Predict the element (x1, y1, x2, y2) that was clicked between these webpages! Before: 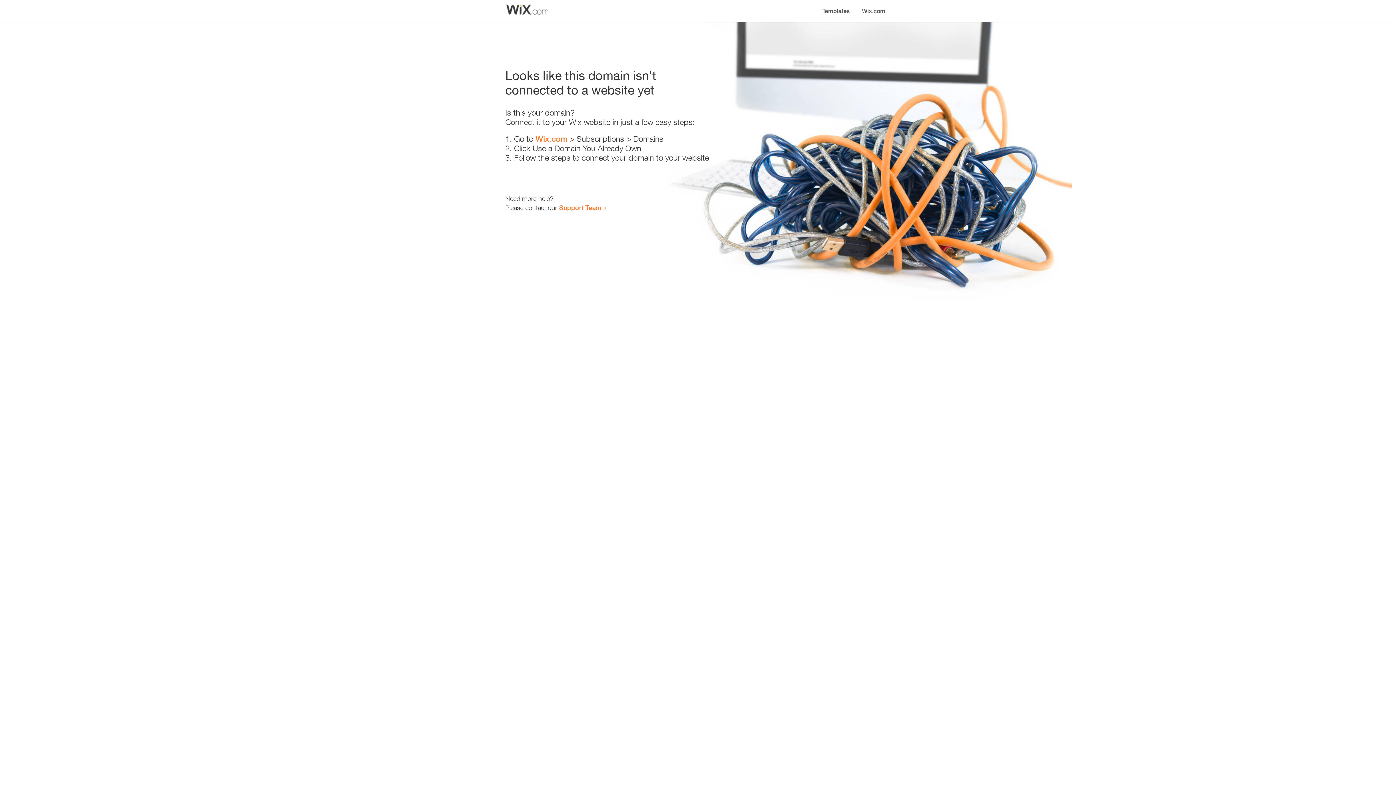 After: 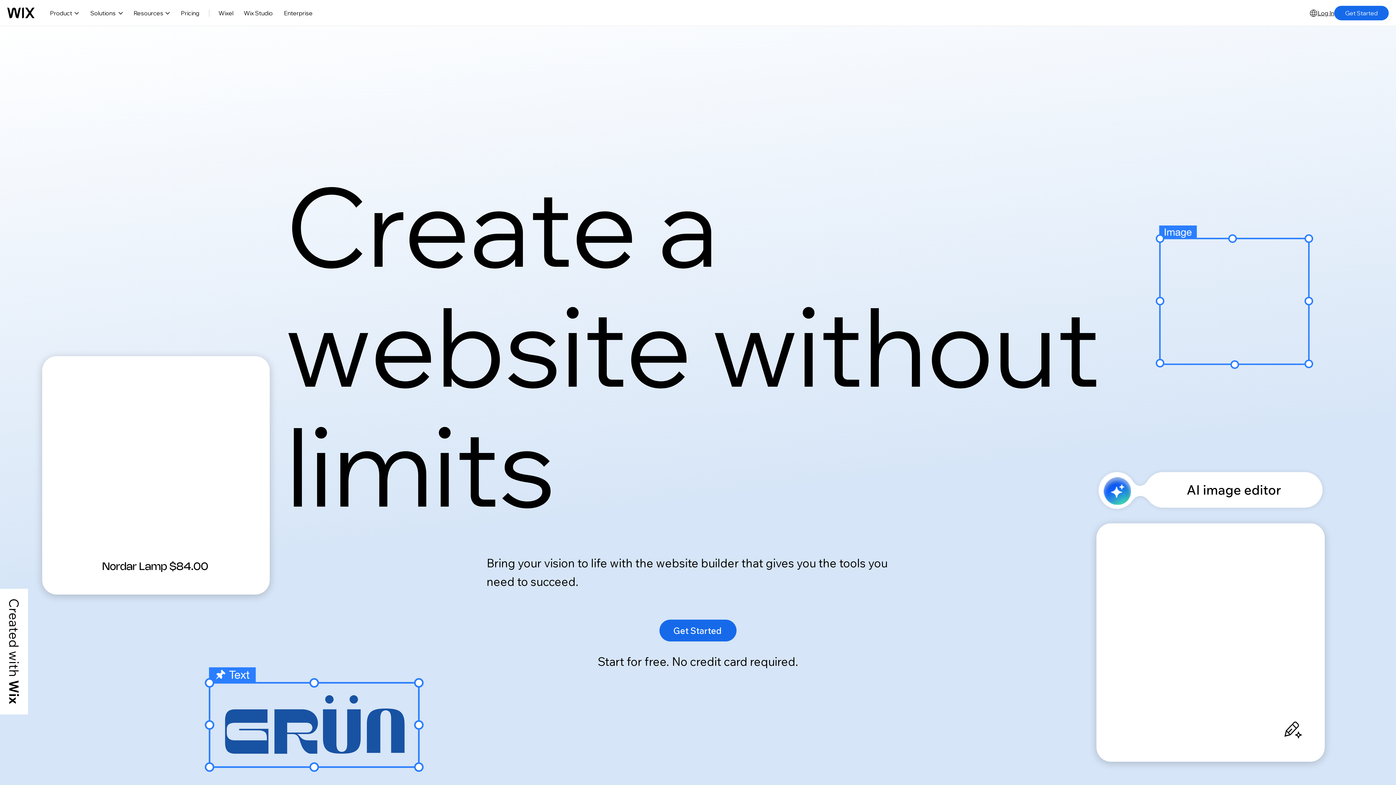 Action: label: Wix.com bbox: (856, 0, 890, 14)